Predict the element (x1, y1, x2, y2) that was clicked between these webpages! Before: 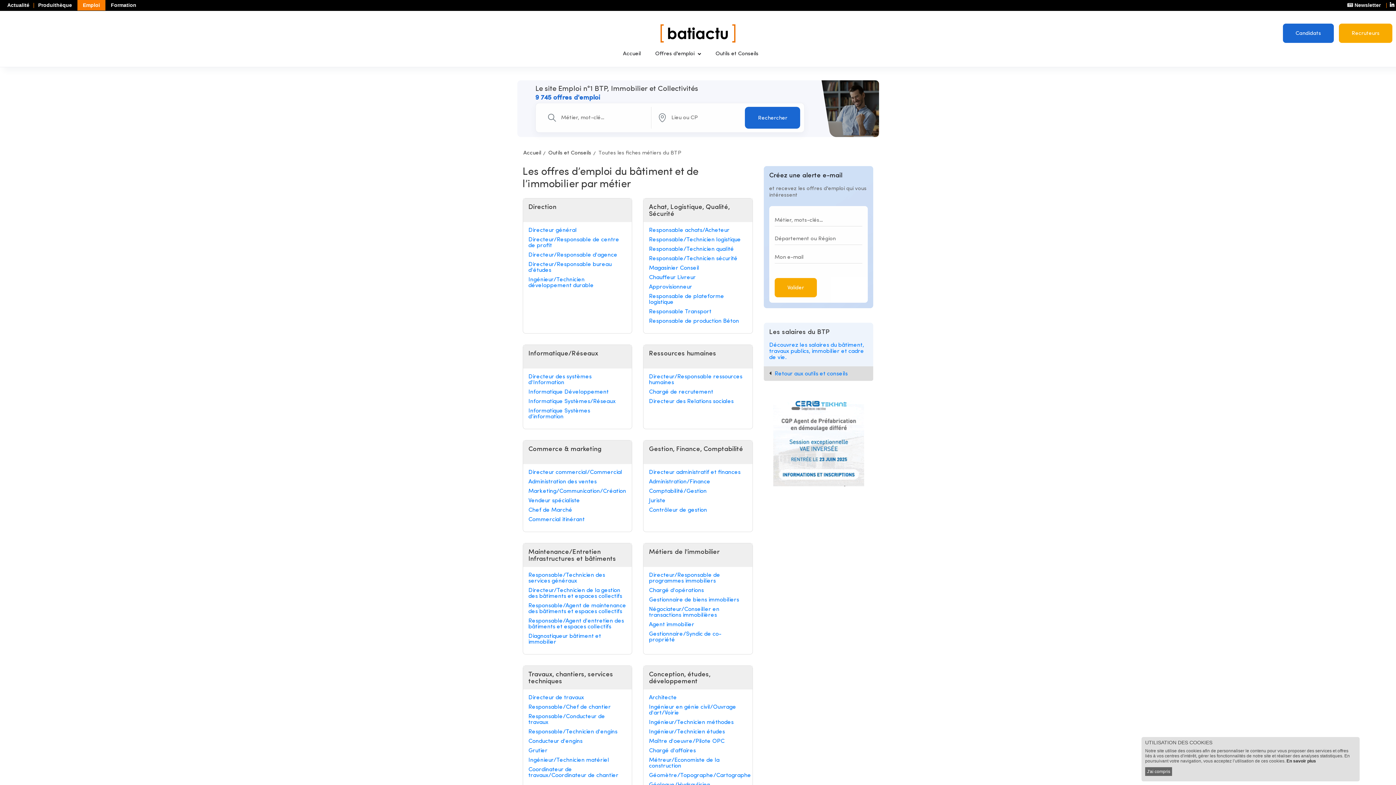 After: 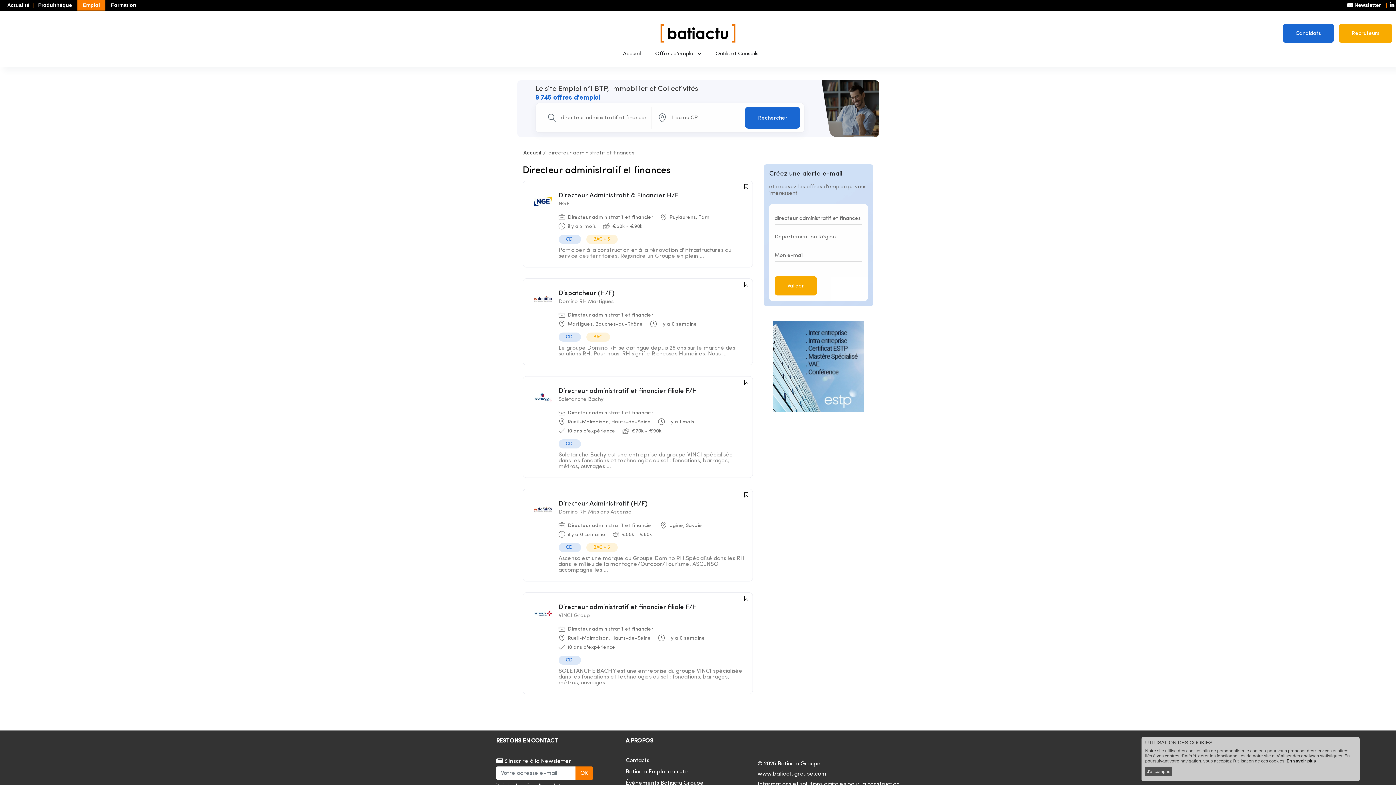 Action: label: Directeur administratif et finances bbox: (649, 469, 747, 475)